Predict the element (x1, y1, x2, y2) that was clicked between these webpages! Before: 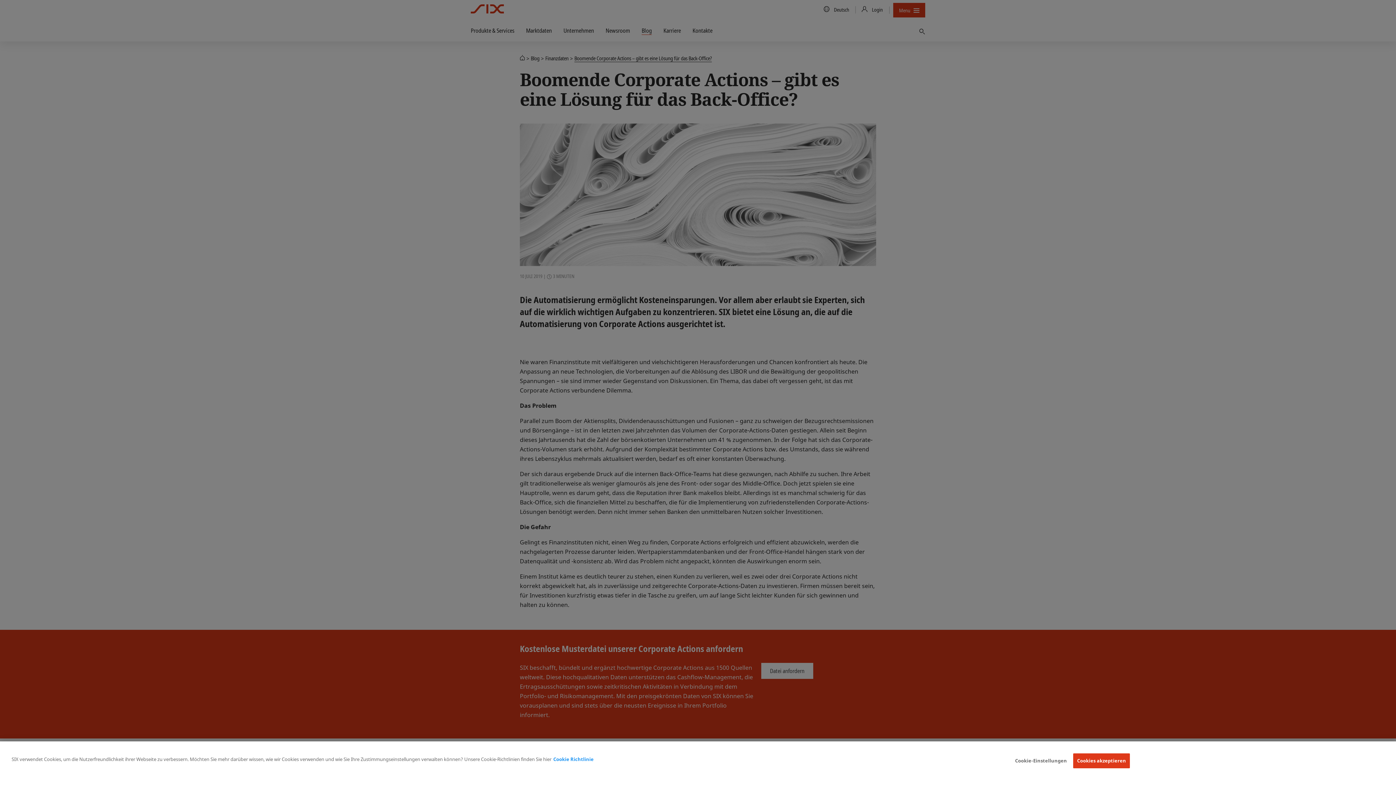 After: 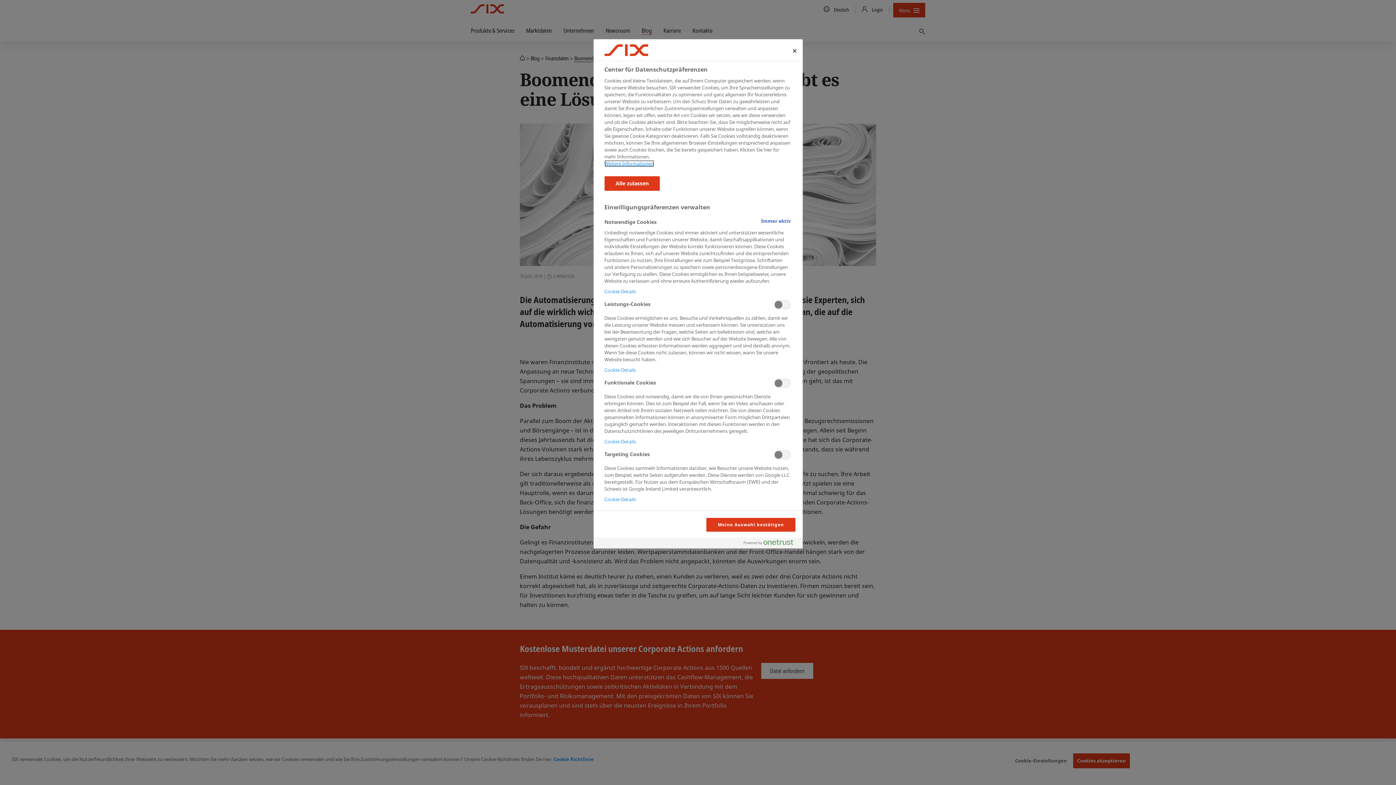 Action: bbox: (1015, 754, 1067, 768) label: Cookie-Einstellungen